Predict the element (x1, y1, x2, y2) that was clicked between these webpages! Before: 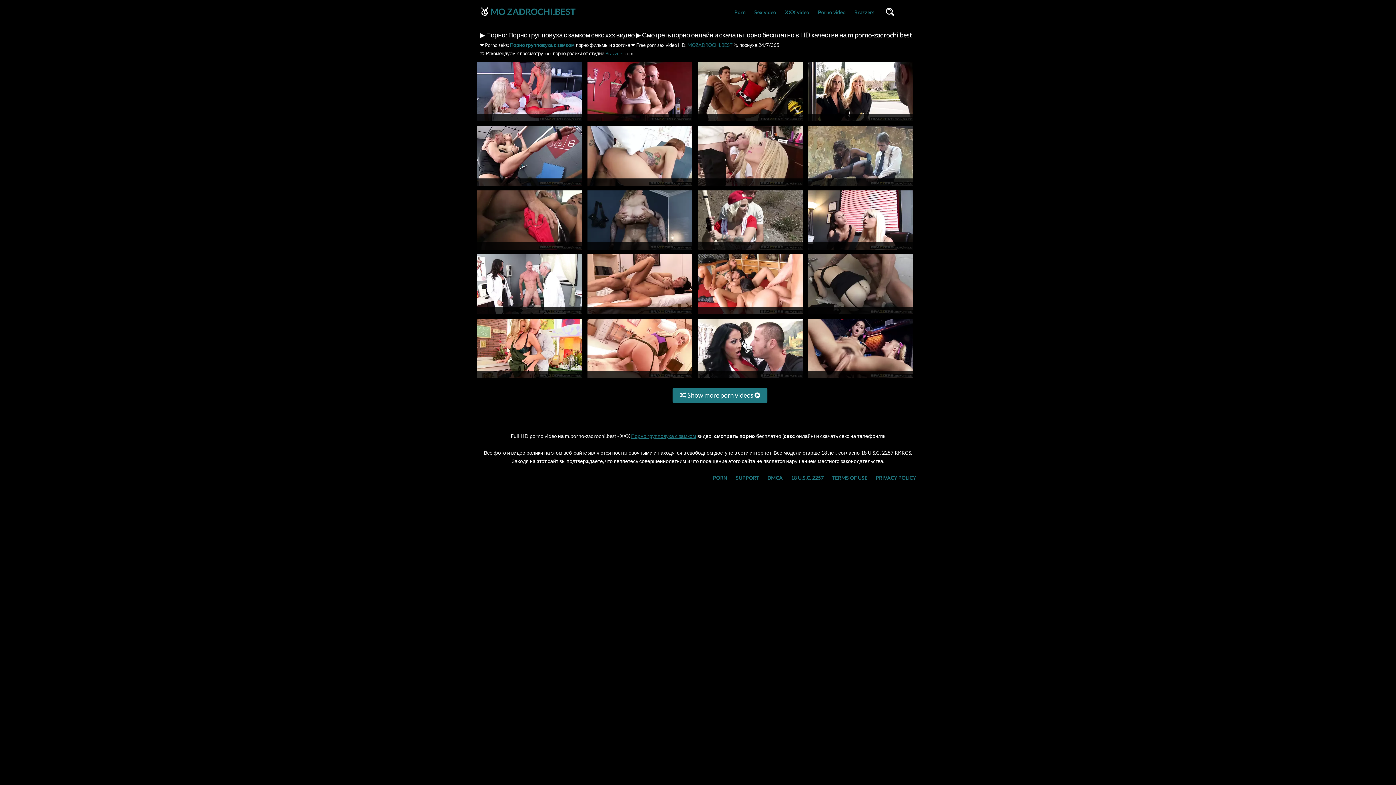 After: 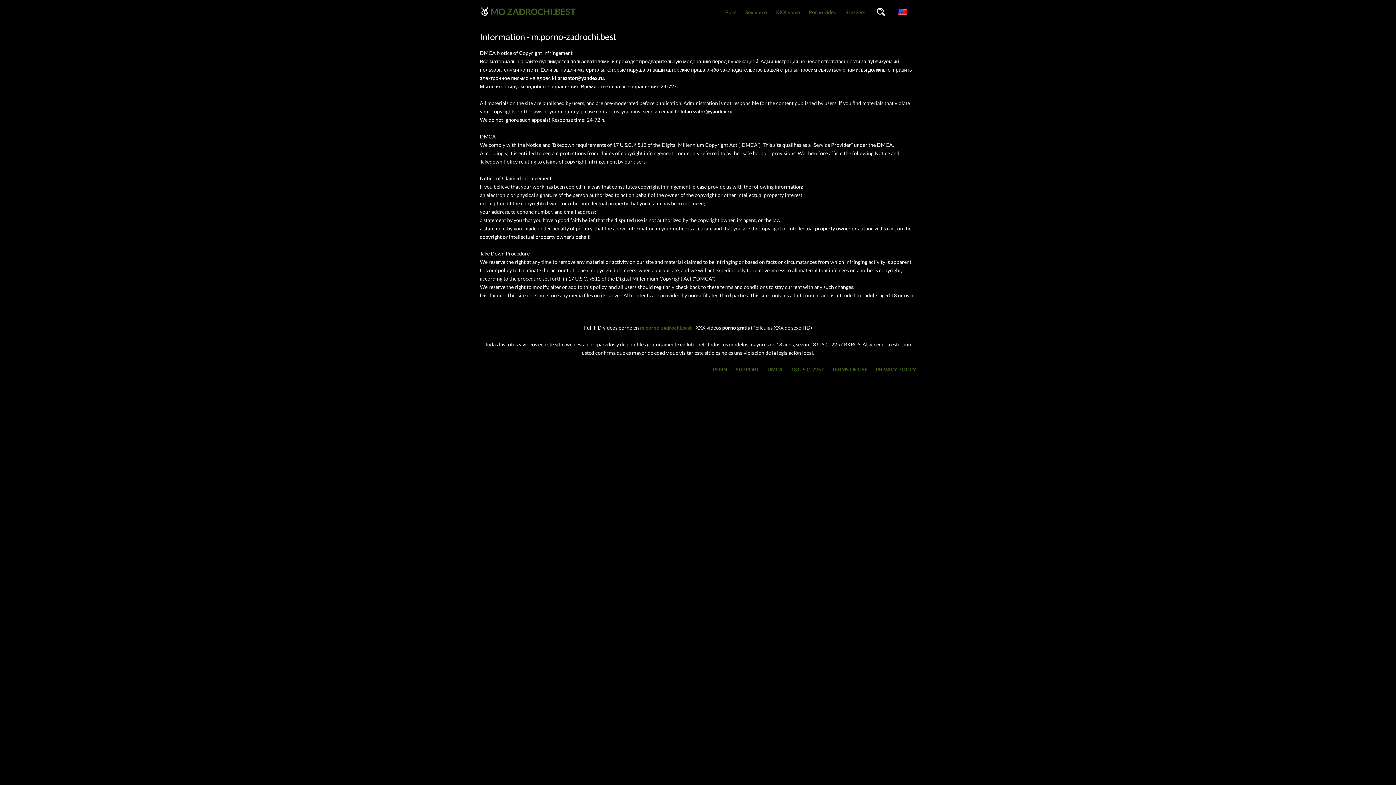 Action: bbox: (736, 473, 916, 482) label: SUPPORT DMCA 18 U.S.C. 2257 TERMS OF USE PRIVACY POLICY